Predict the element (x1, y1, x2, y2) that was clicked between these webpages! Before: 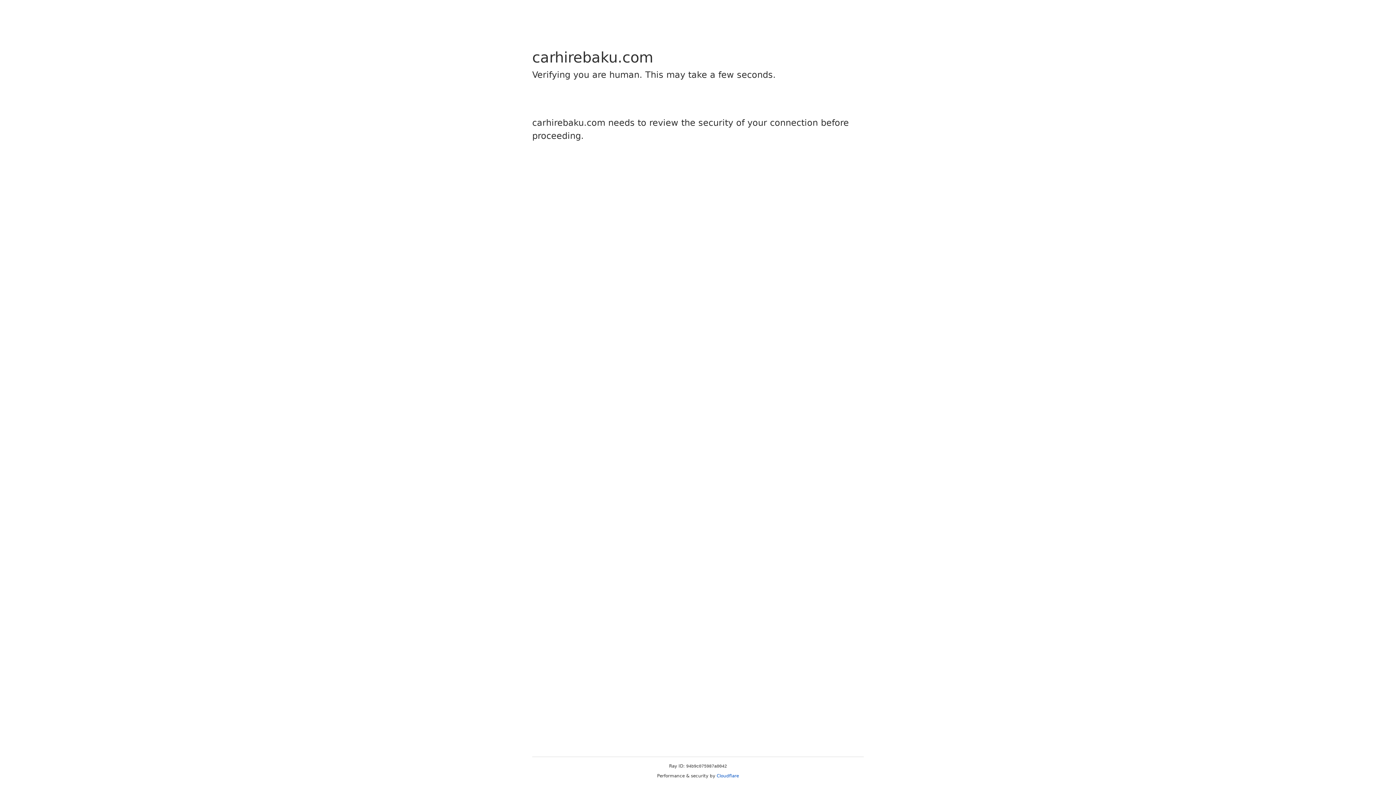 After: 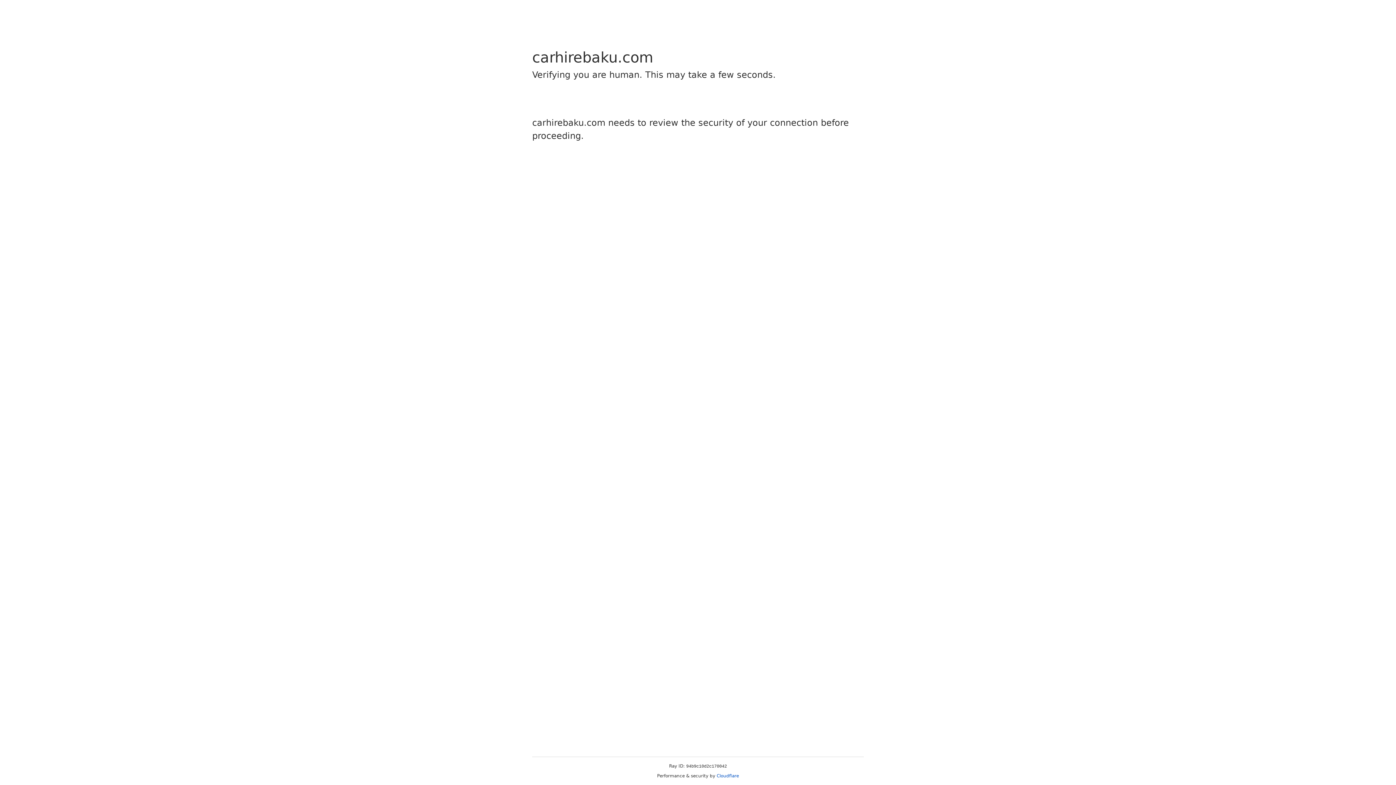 Action: label: Cloudflare bbox: (716, 773, 739, 778)